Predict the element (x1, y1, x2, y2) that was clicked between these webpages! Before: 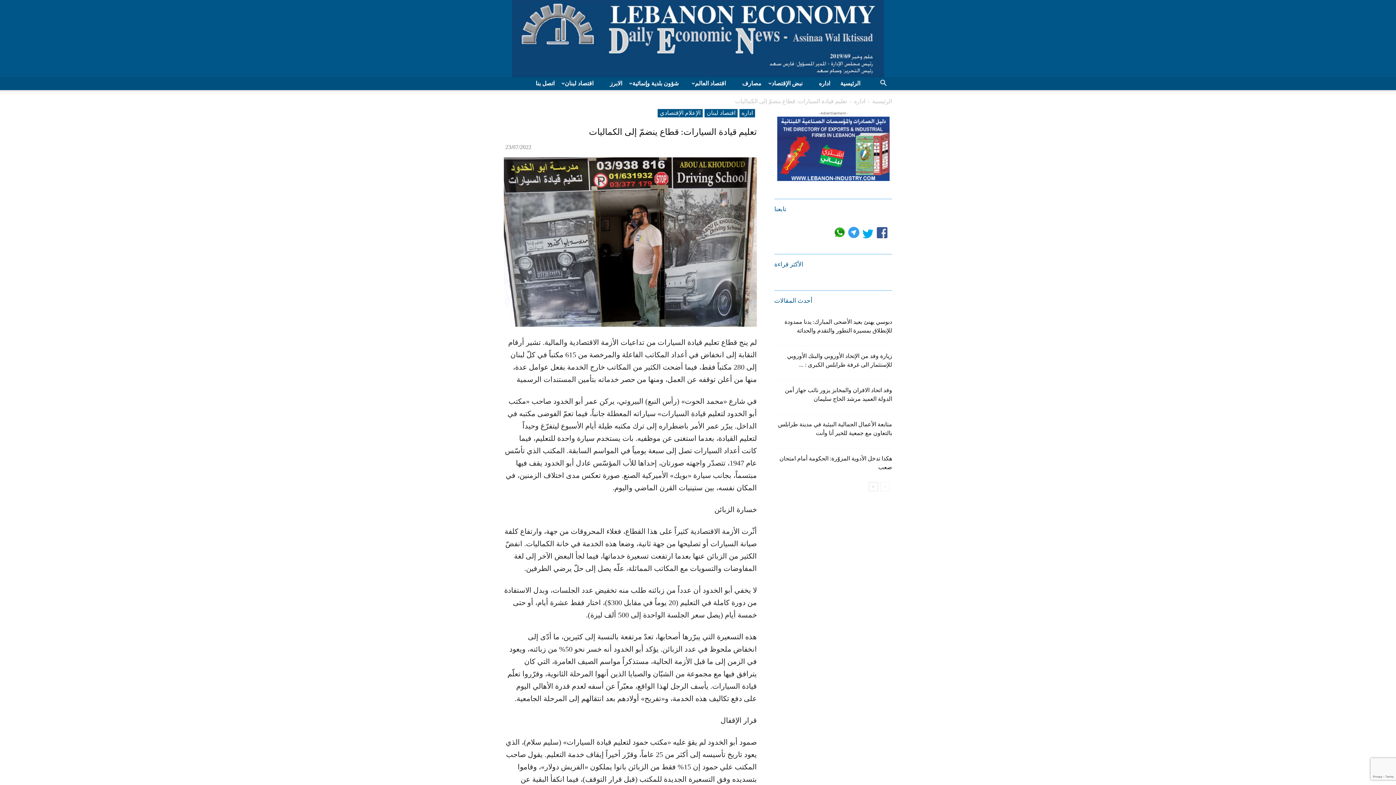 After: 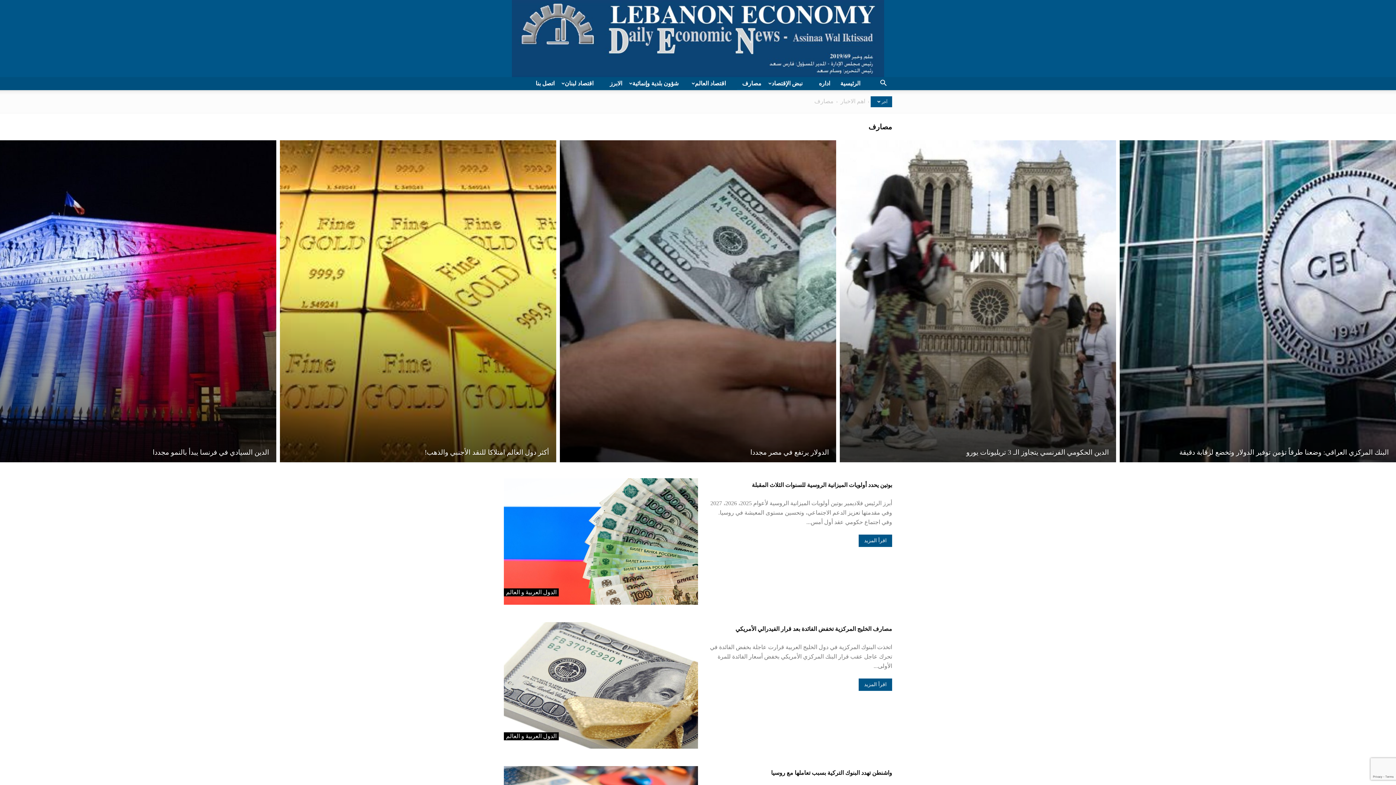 Action: bbox: (737, 80, 766, 86) label: مصارف